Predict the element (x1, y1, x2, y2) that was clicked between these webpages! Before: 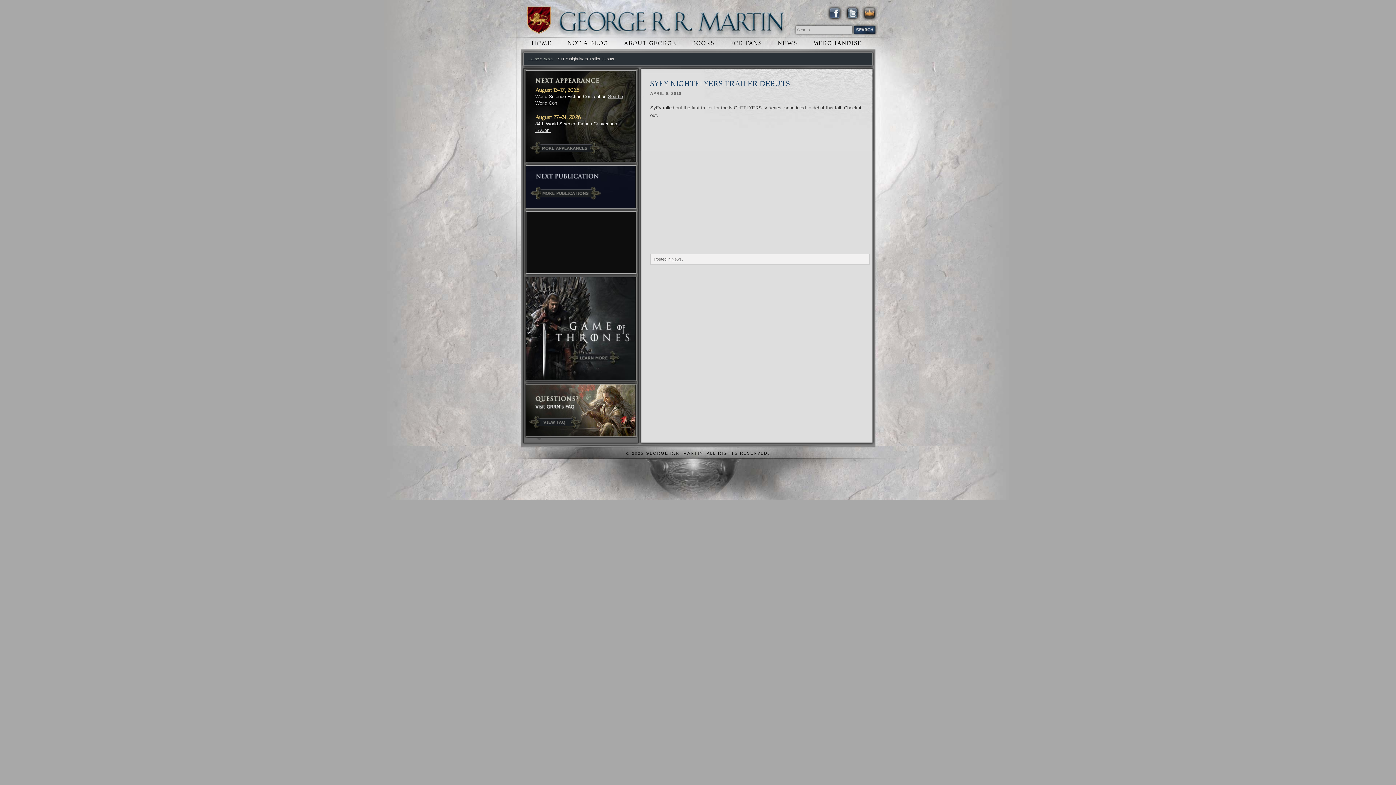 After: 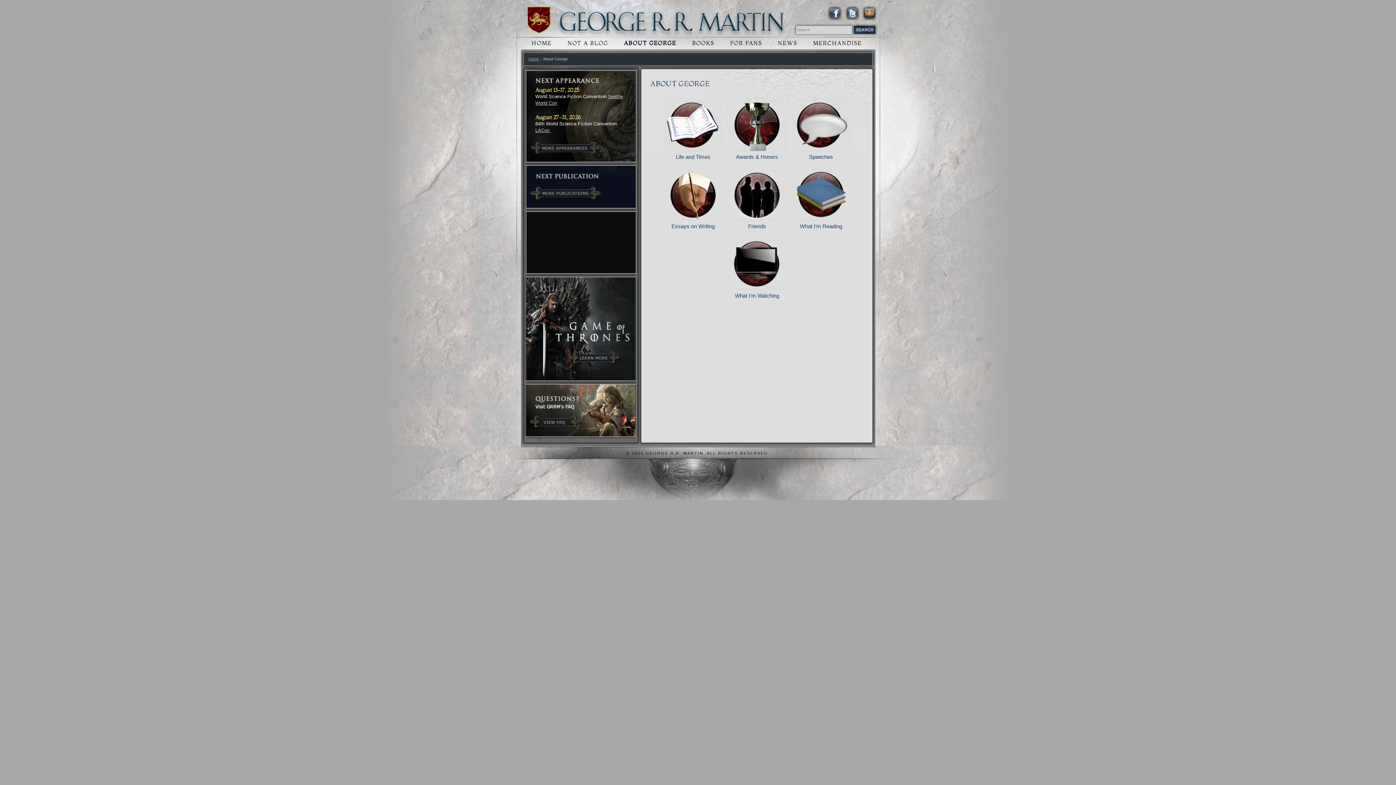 Action: bbox: (616, 37, 684, 48) label: ABOUT GEORGE